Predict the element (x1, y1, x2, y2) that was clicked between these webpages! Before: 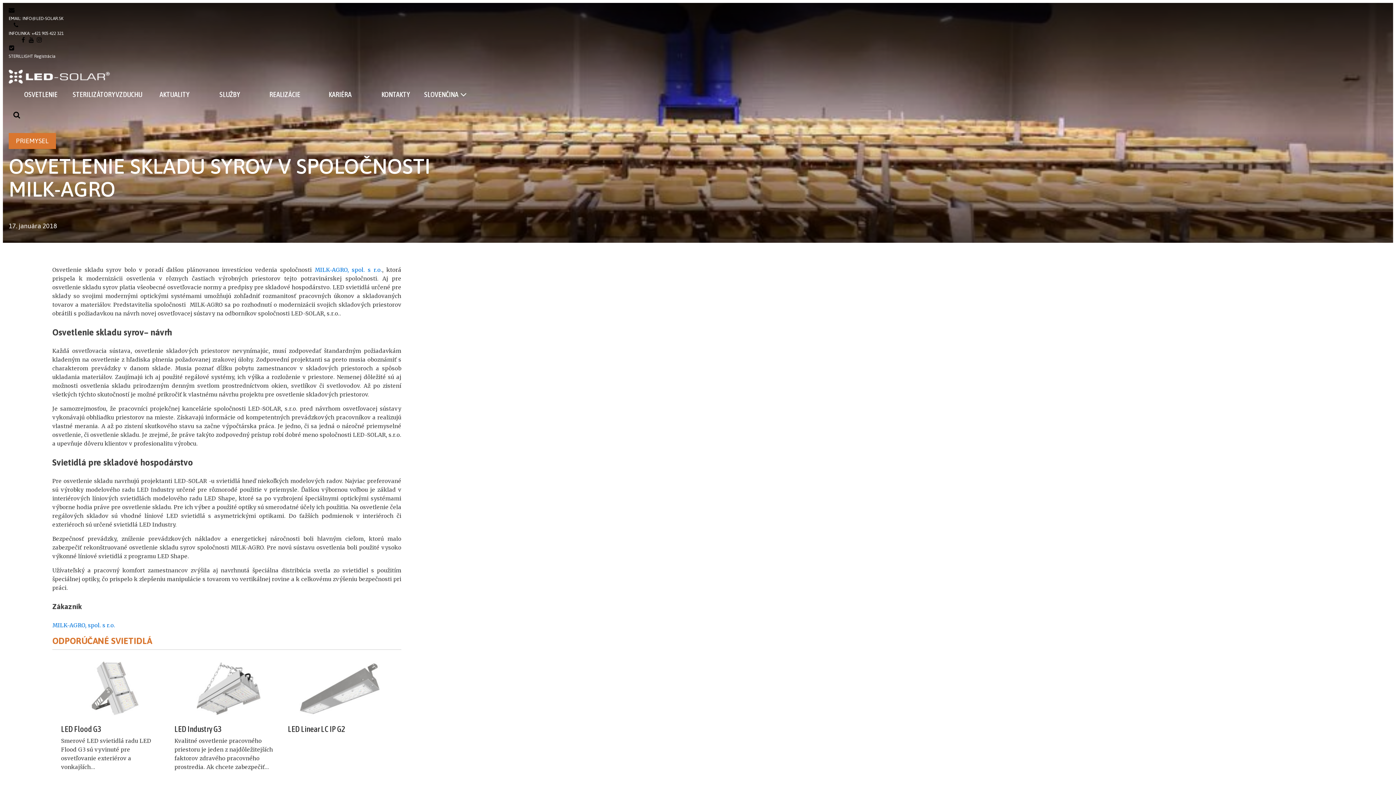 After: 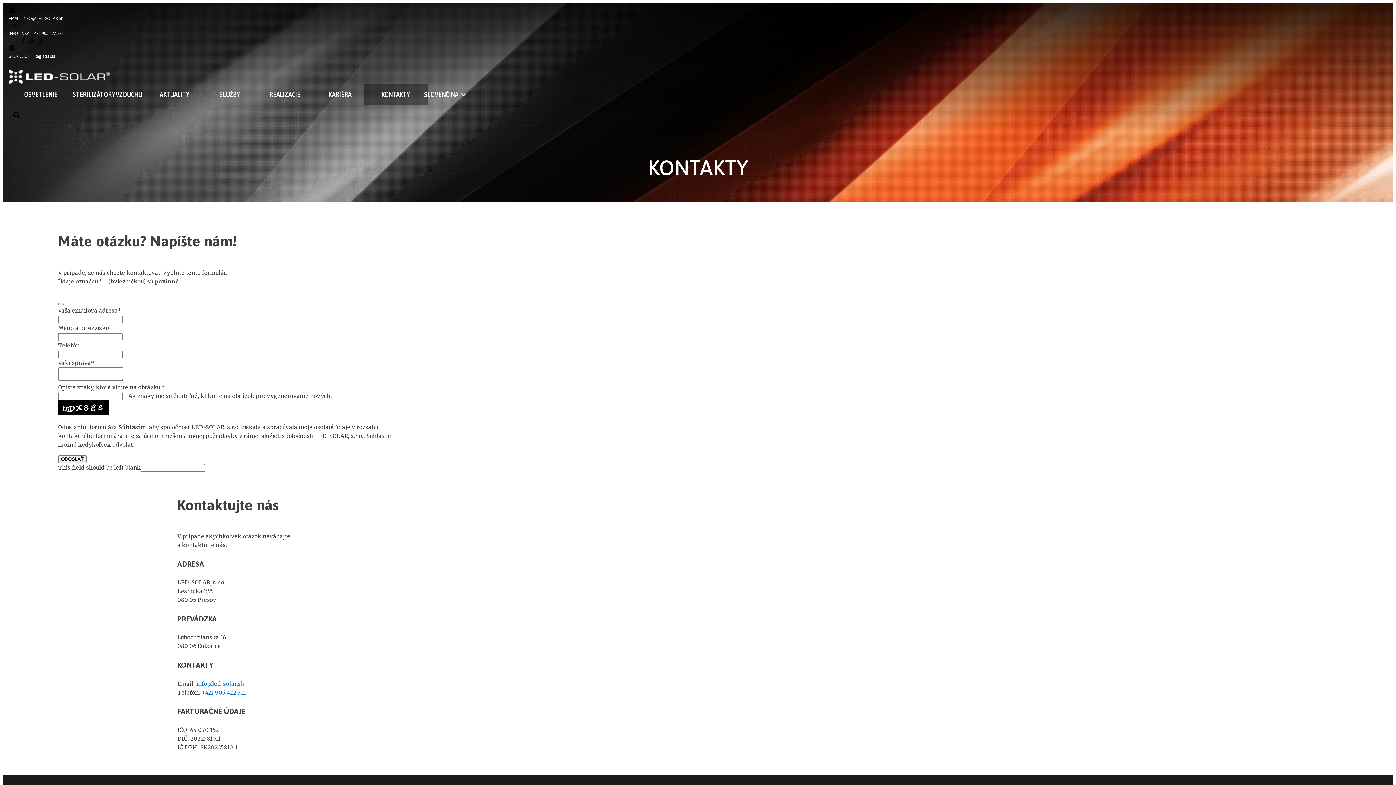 Action: bbox: (363, 83, 427, 104) label: KONTAKTY